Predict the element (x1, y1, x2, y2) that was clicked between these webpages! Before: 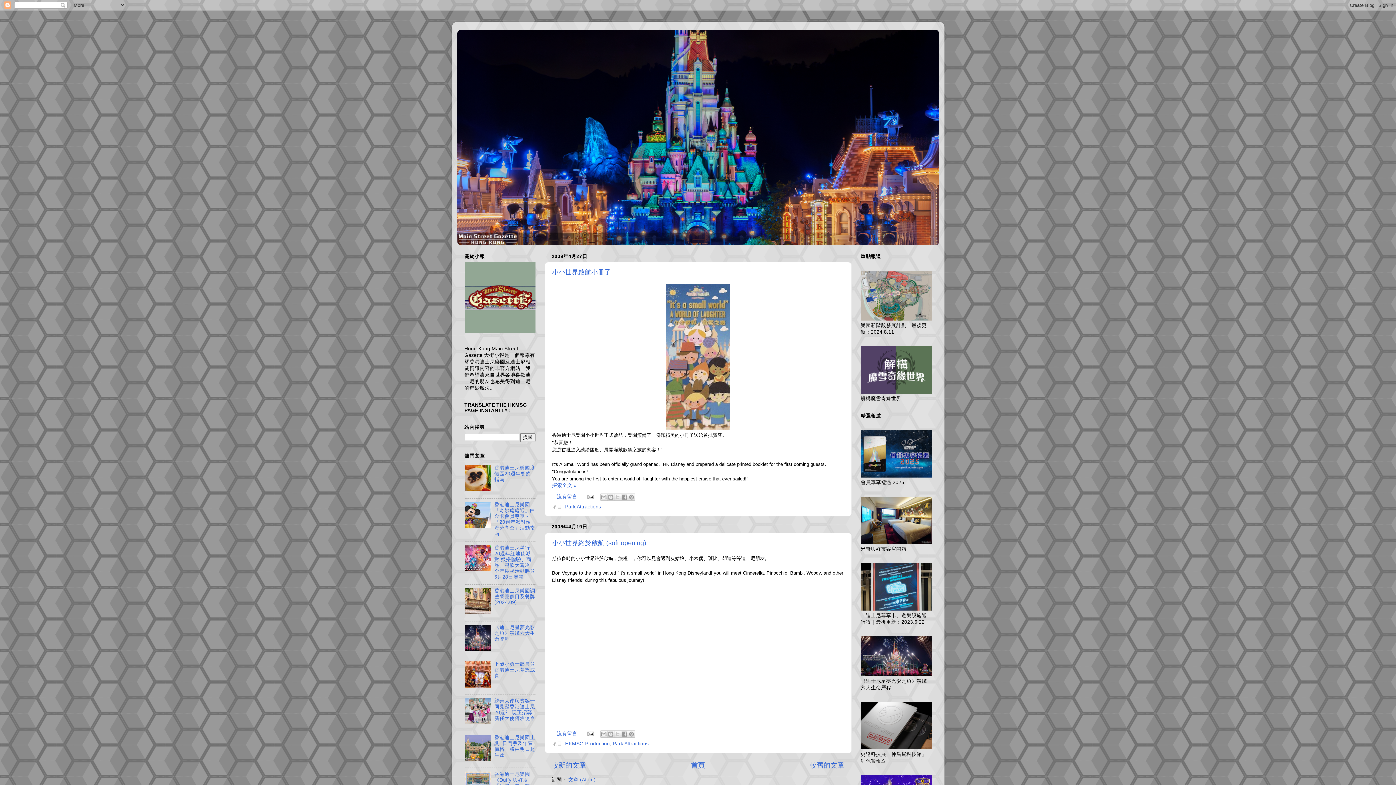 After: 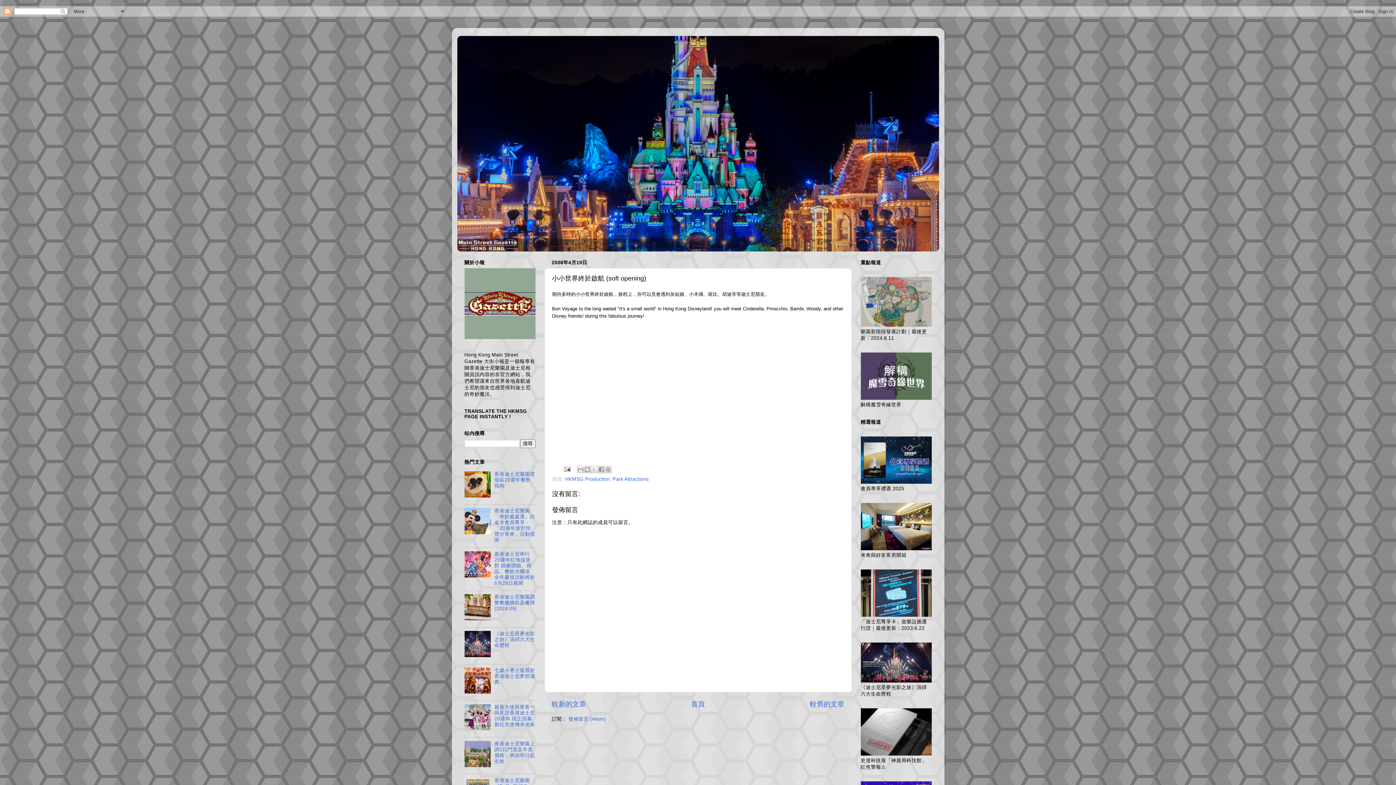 Action: bbox: (552, 539, 646, 546) label: 小小世界終於啟航 (soft opening)